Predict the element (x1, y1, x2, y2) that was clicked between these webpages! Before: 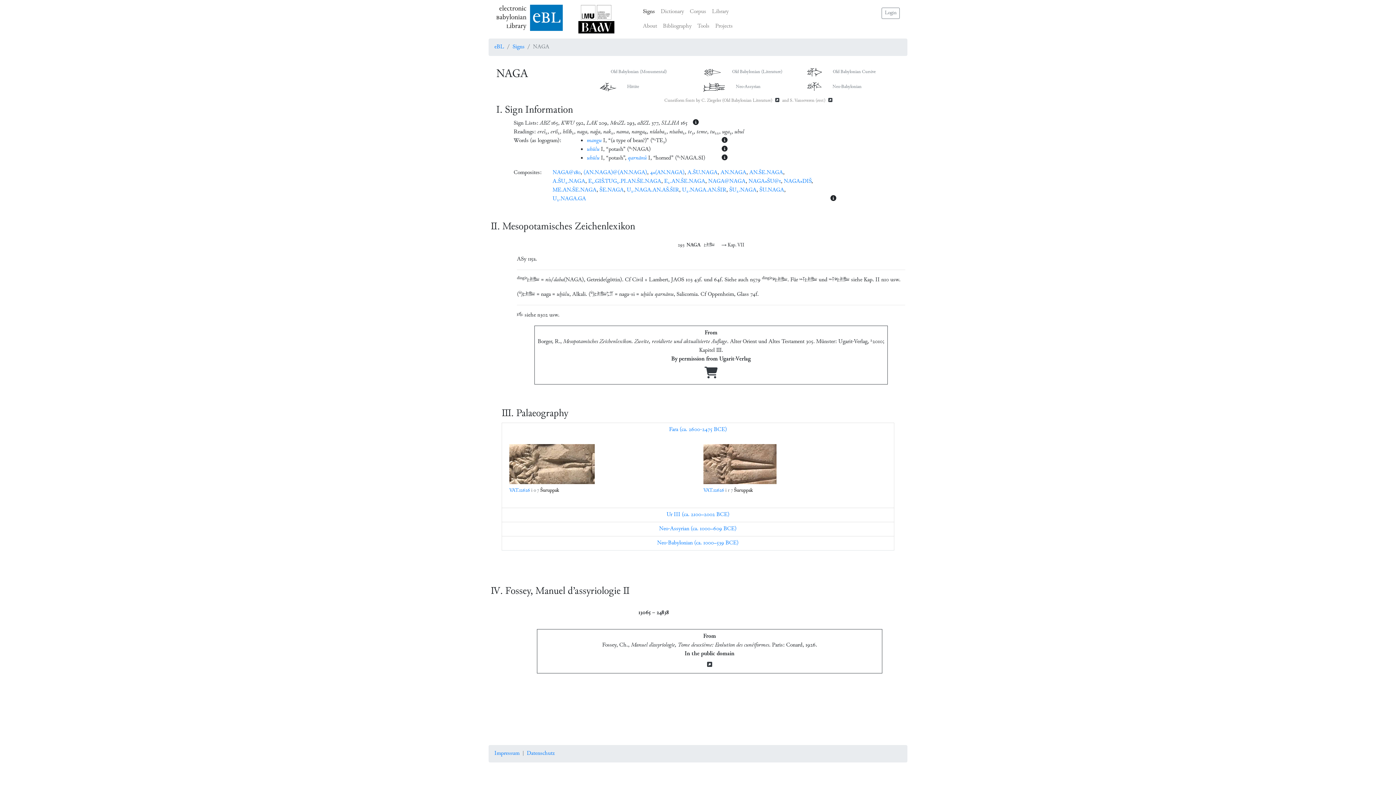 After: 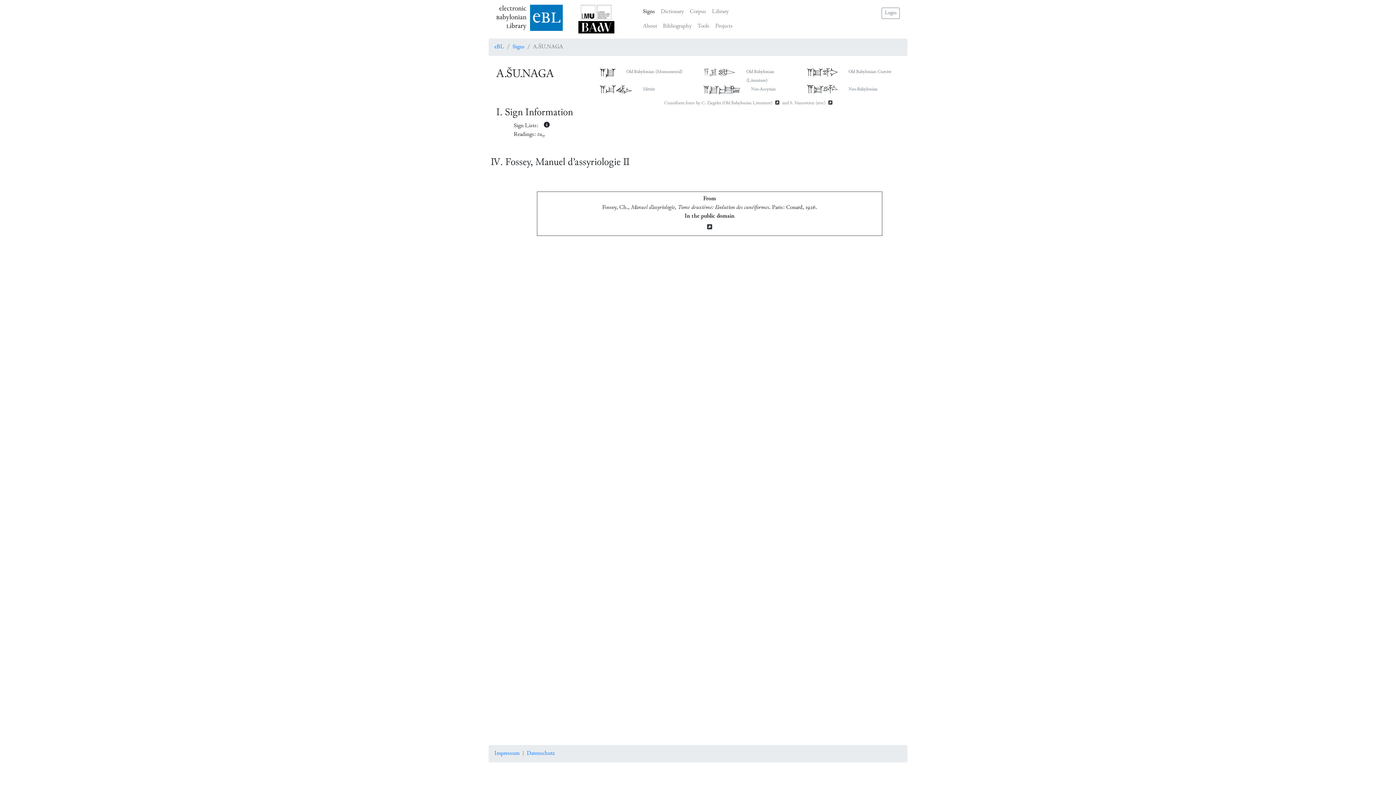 Action: bbox: (687, 169, 717, 176) label: A.ŠU.NAGA